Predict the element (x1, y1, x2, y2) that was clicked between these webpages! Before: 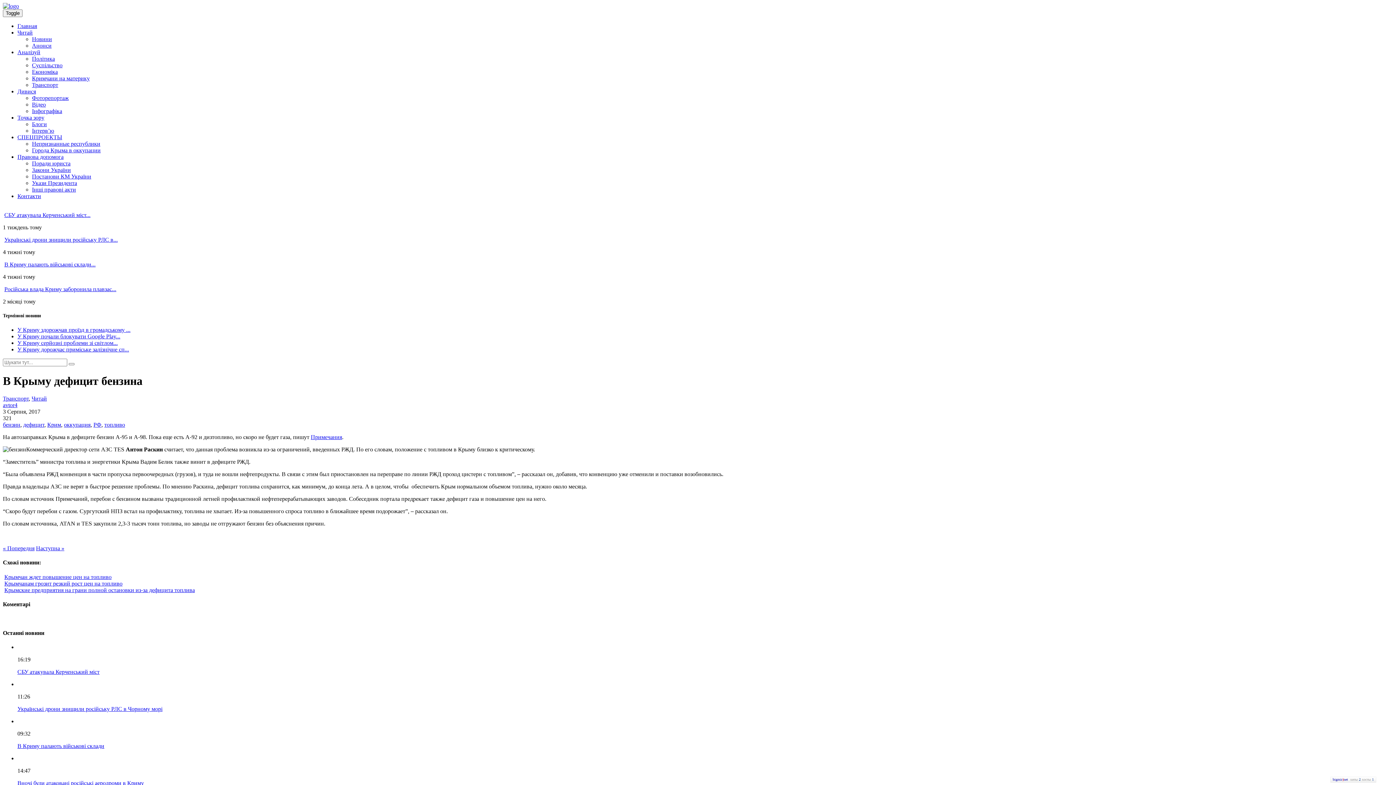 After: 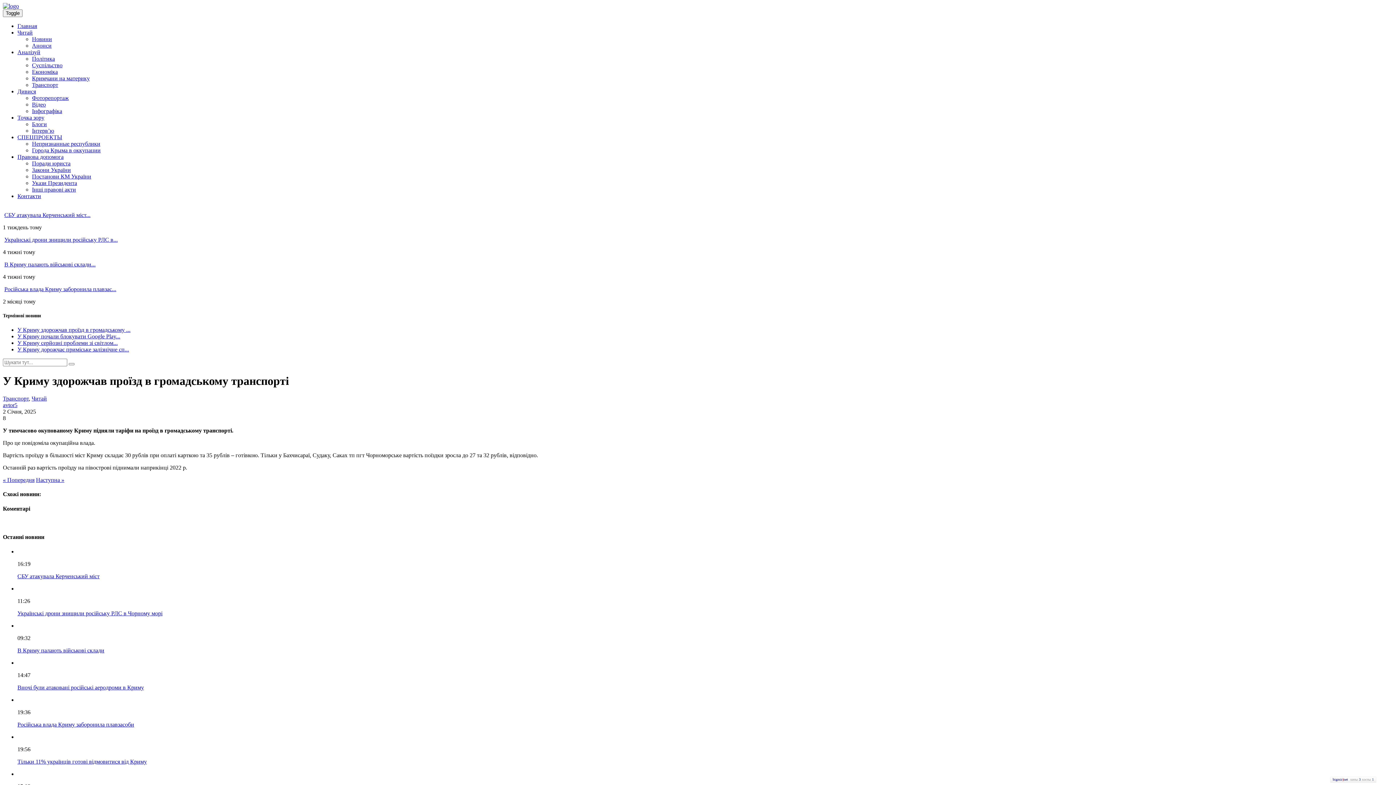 Action: bbox: (17, 327, 130, 333) label: У Криму здорожчав проїзд в громадському ...